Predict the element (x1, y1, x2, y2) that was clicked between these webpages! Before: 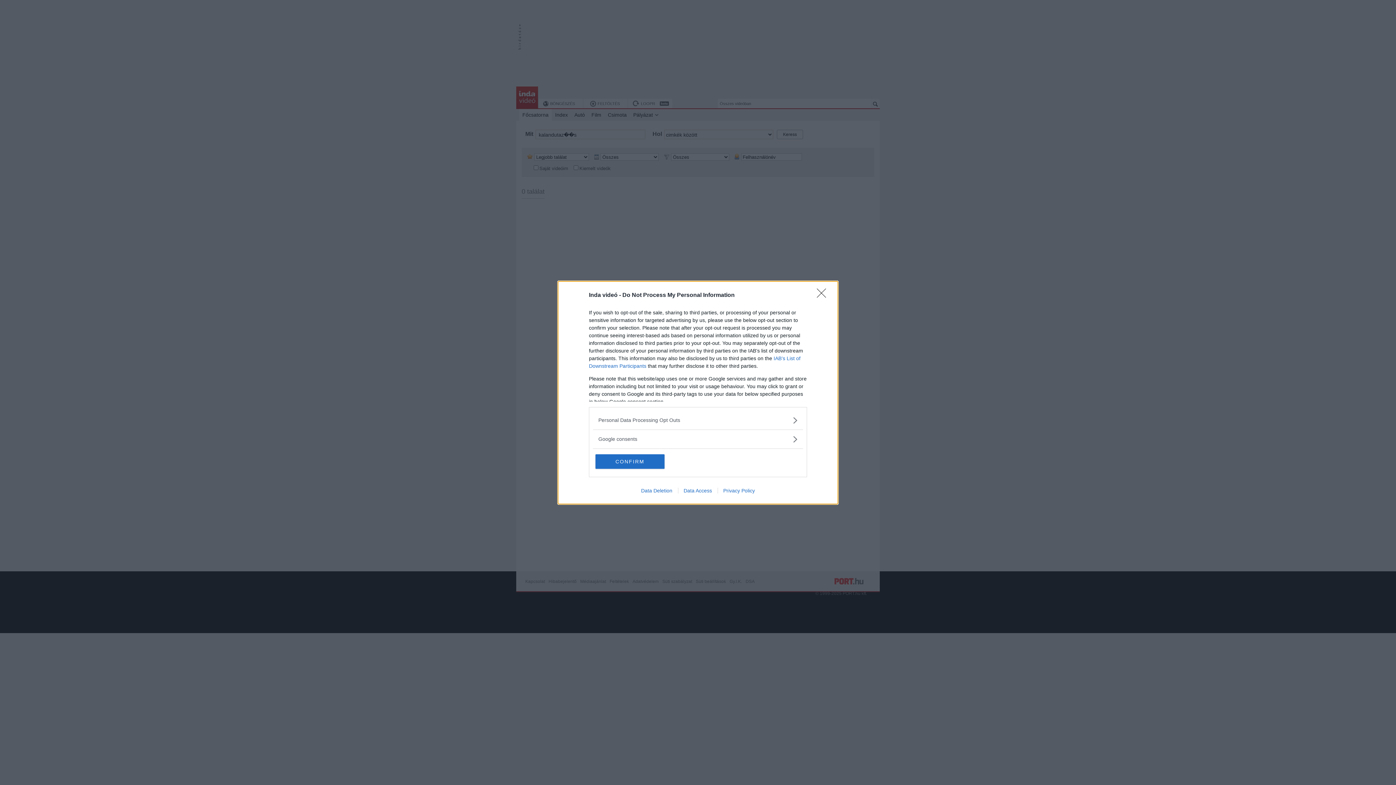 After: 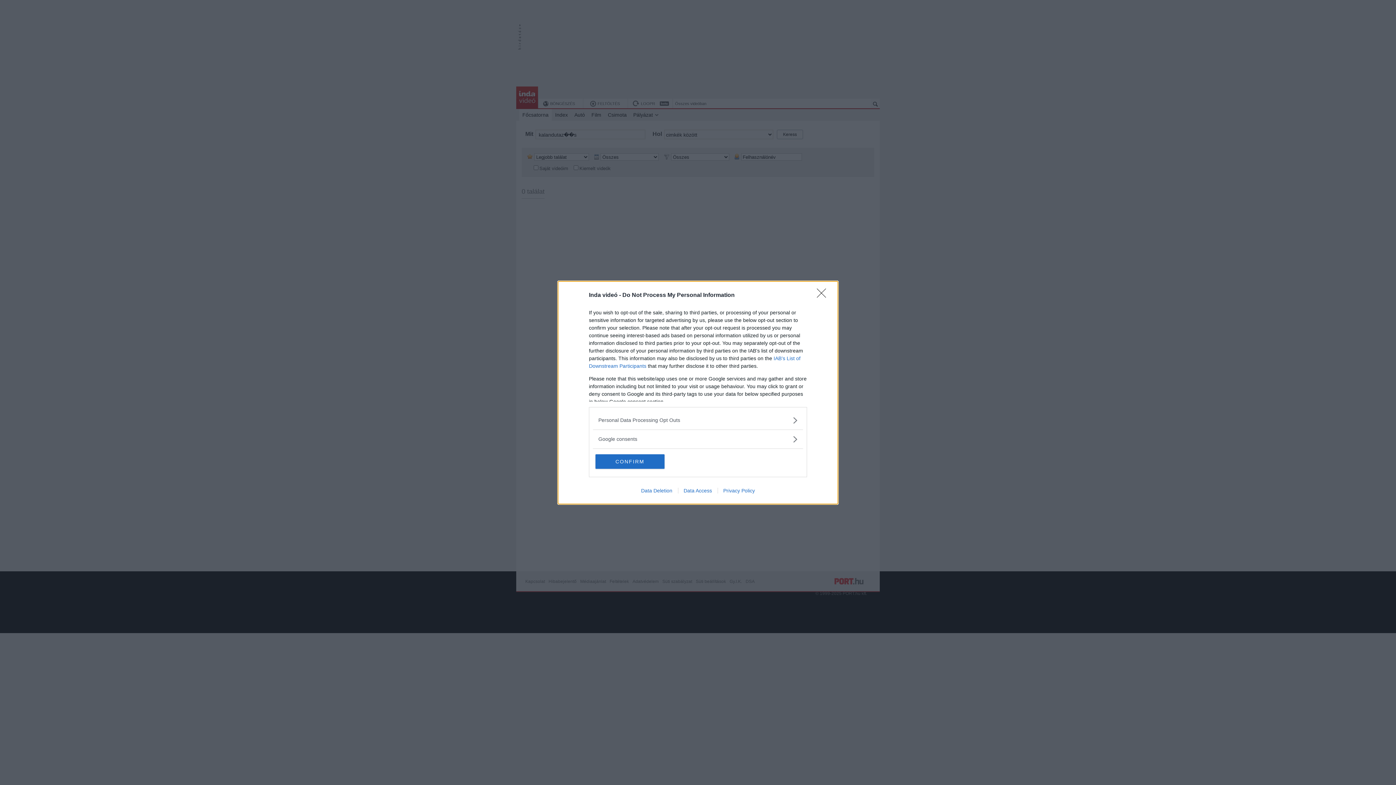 Action: bbox: (717, 487, 760, 493) label: Privacy Policy